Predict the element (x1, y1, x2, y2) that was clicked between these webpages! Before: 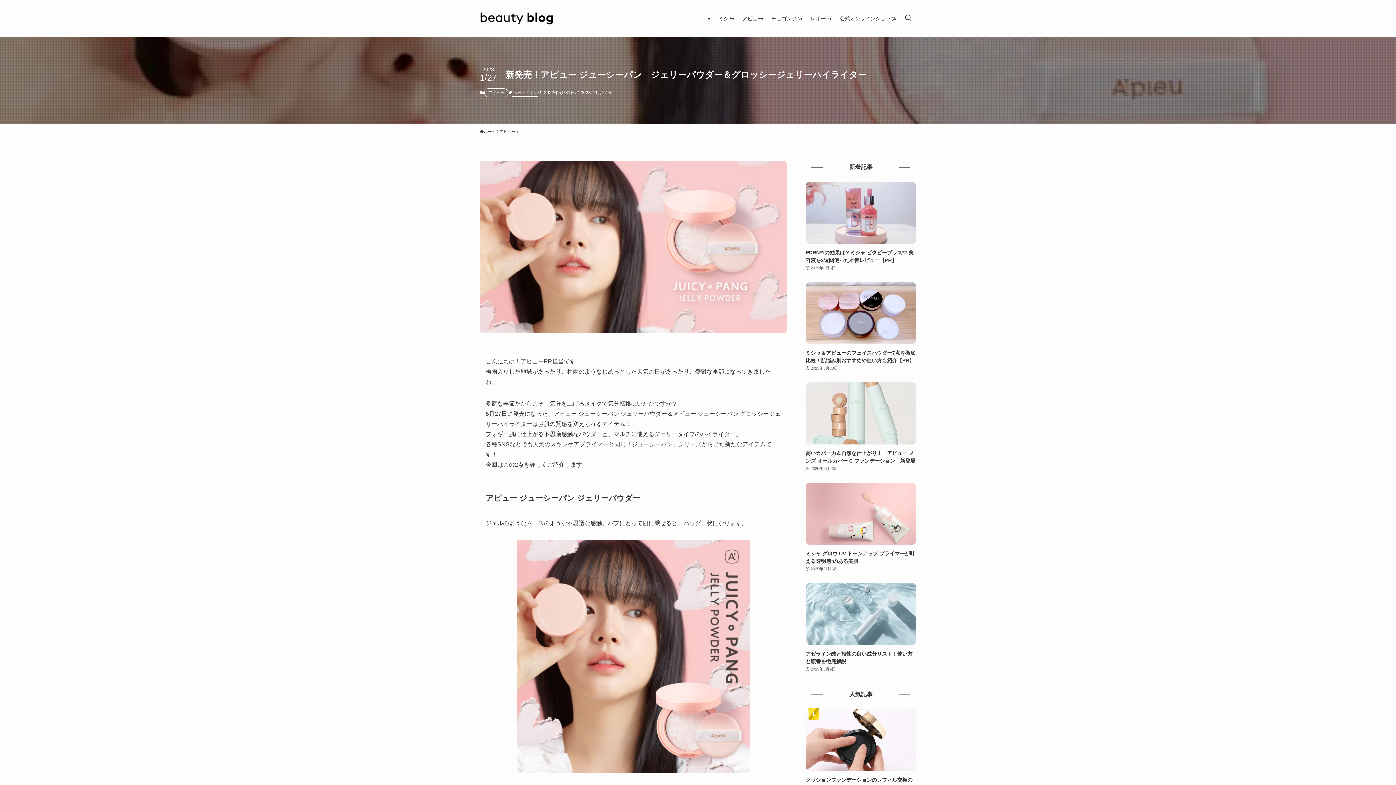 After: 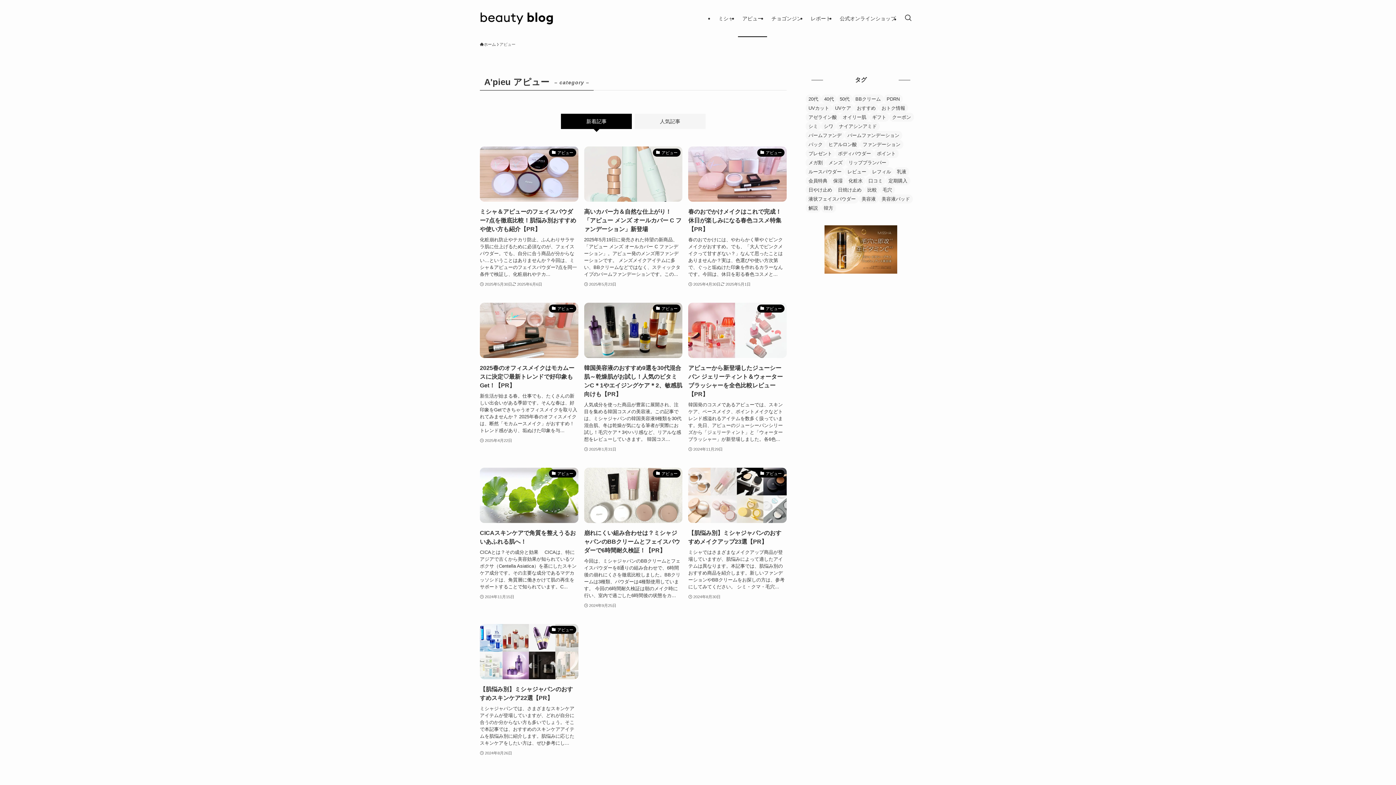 Action: label: アピュー bbox: (484, 88, 508, 97)